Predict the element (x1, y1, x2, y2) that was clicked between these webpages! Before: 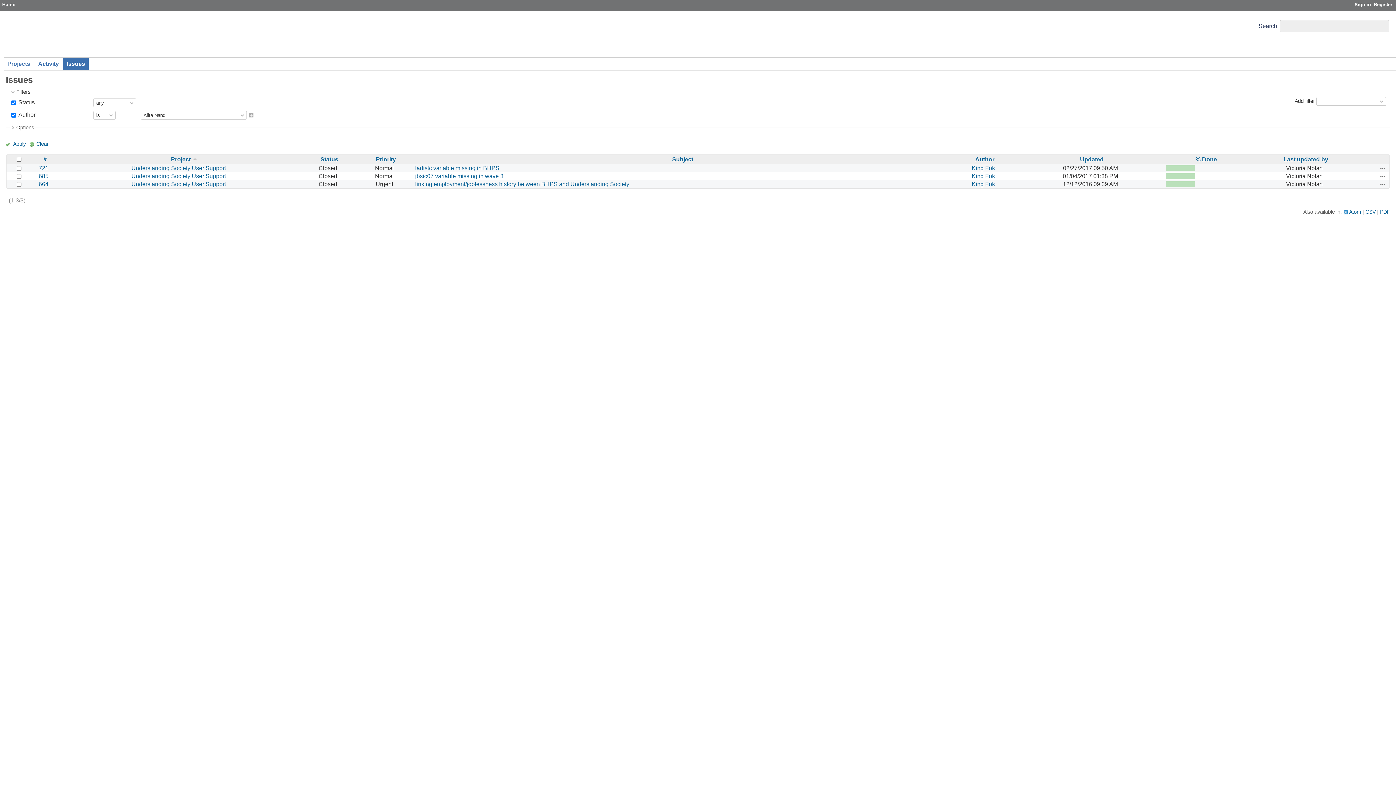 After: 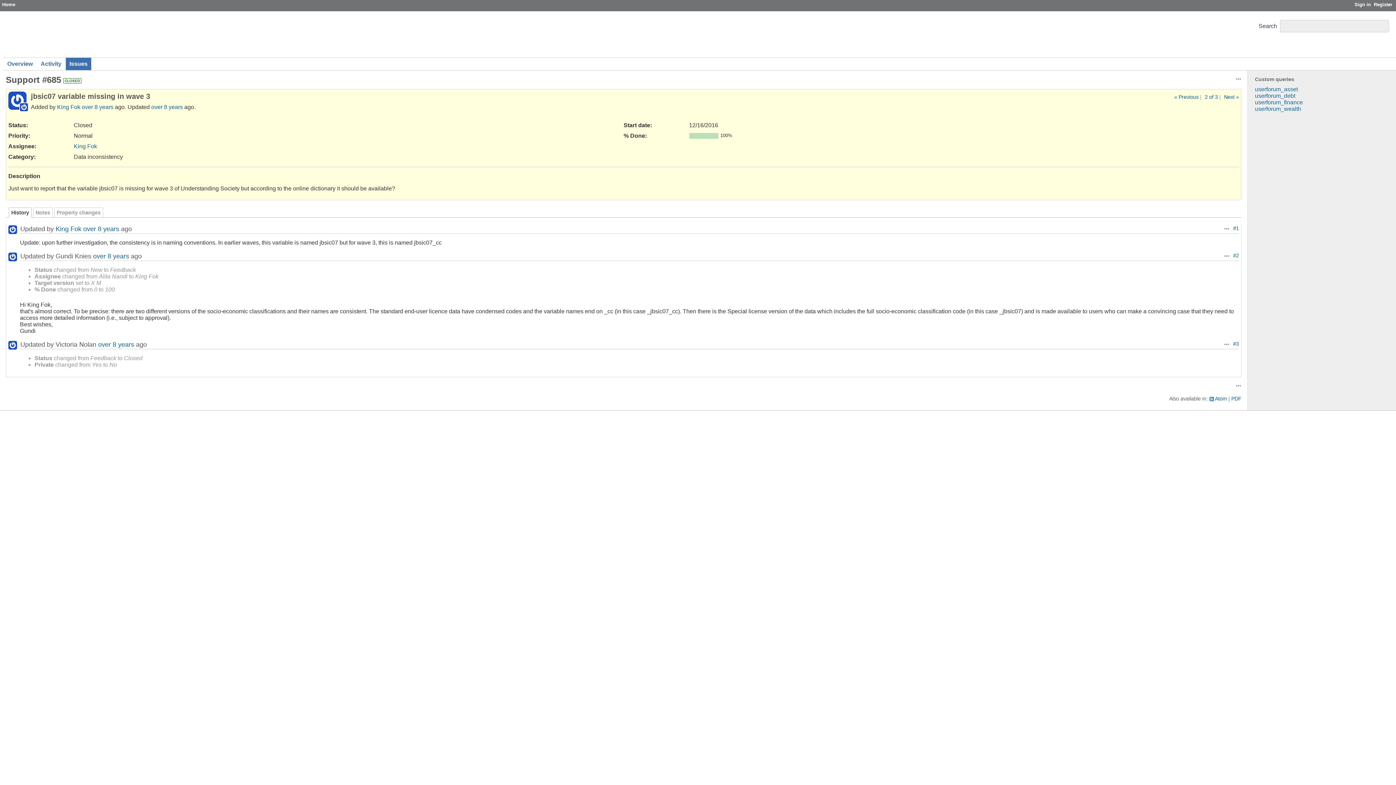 Action: bbox: (415, 173, 503, 179) label: jbsic07 variable missing in wave 3